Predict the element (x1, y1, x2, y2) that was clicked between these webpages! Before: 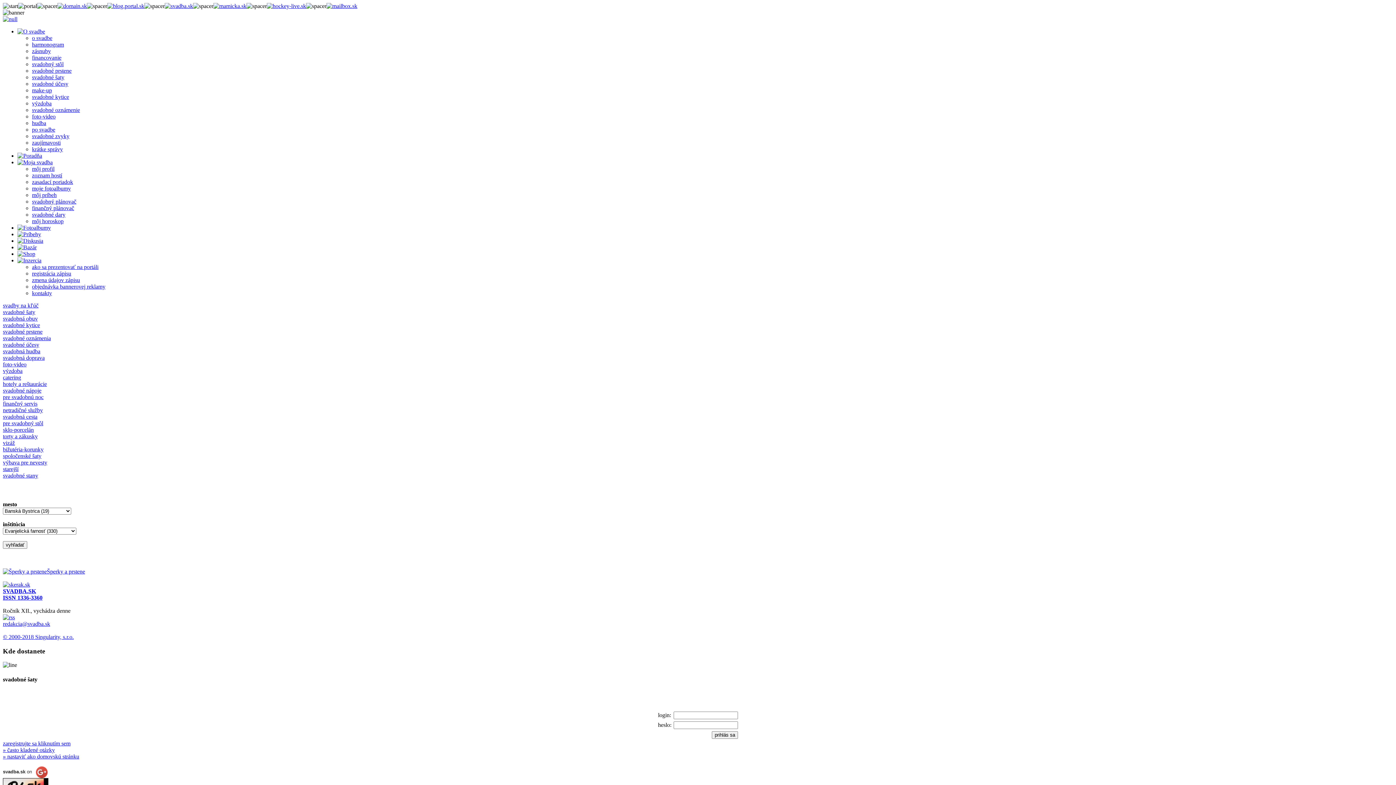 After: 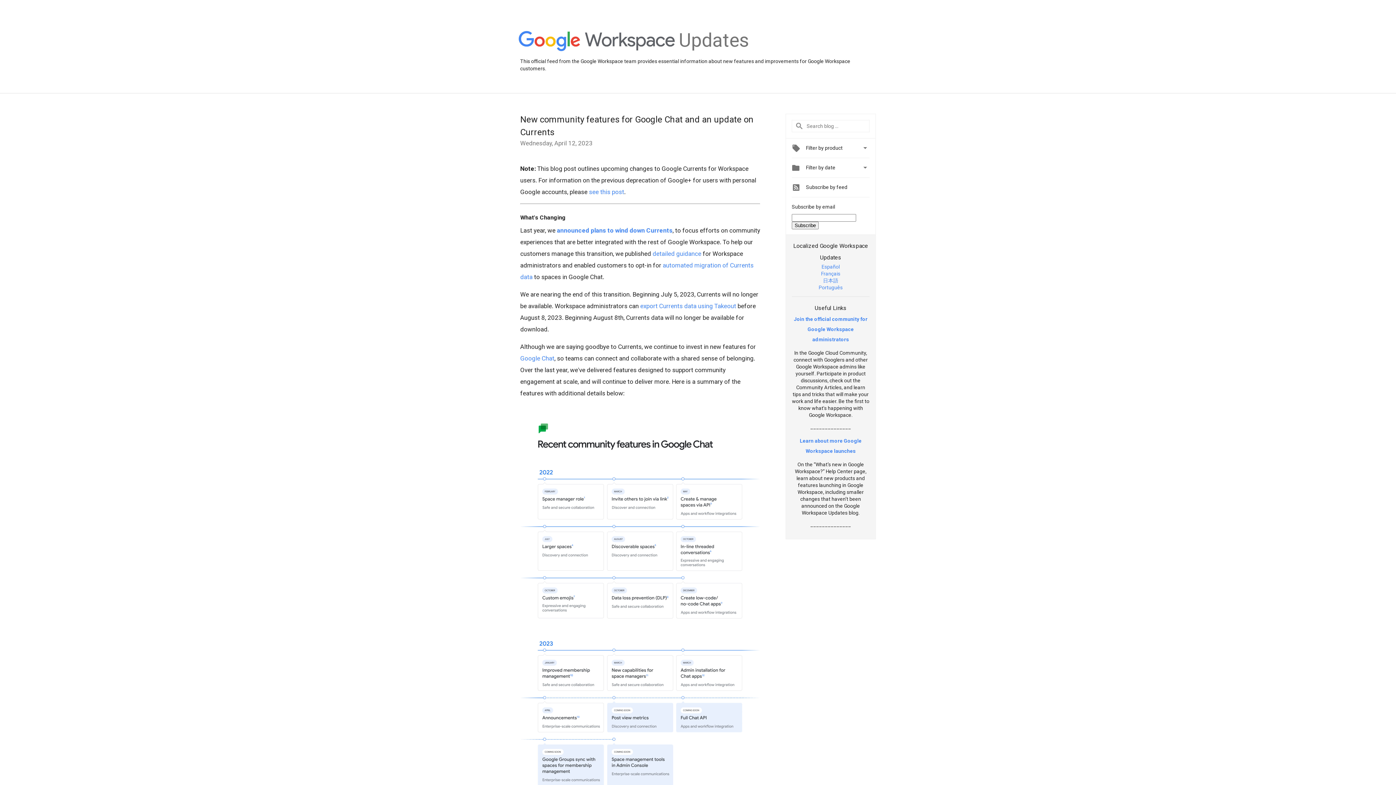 Action: bbox: (2, 773, 47, 779) label: svadba.sk
on